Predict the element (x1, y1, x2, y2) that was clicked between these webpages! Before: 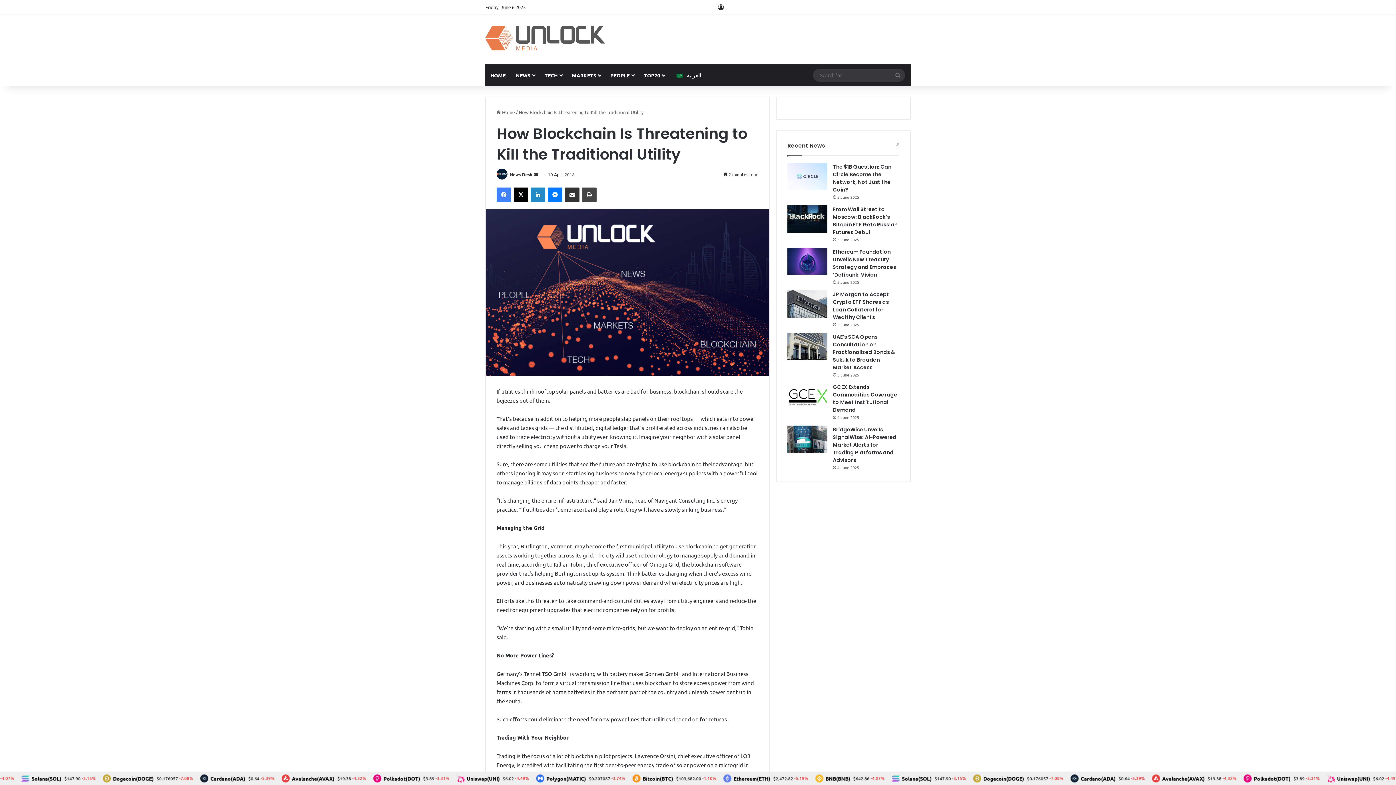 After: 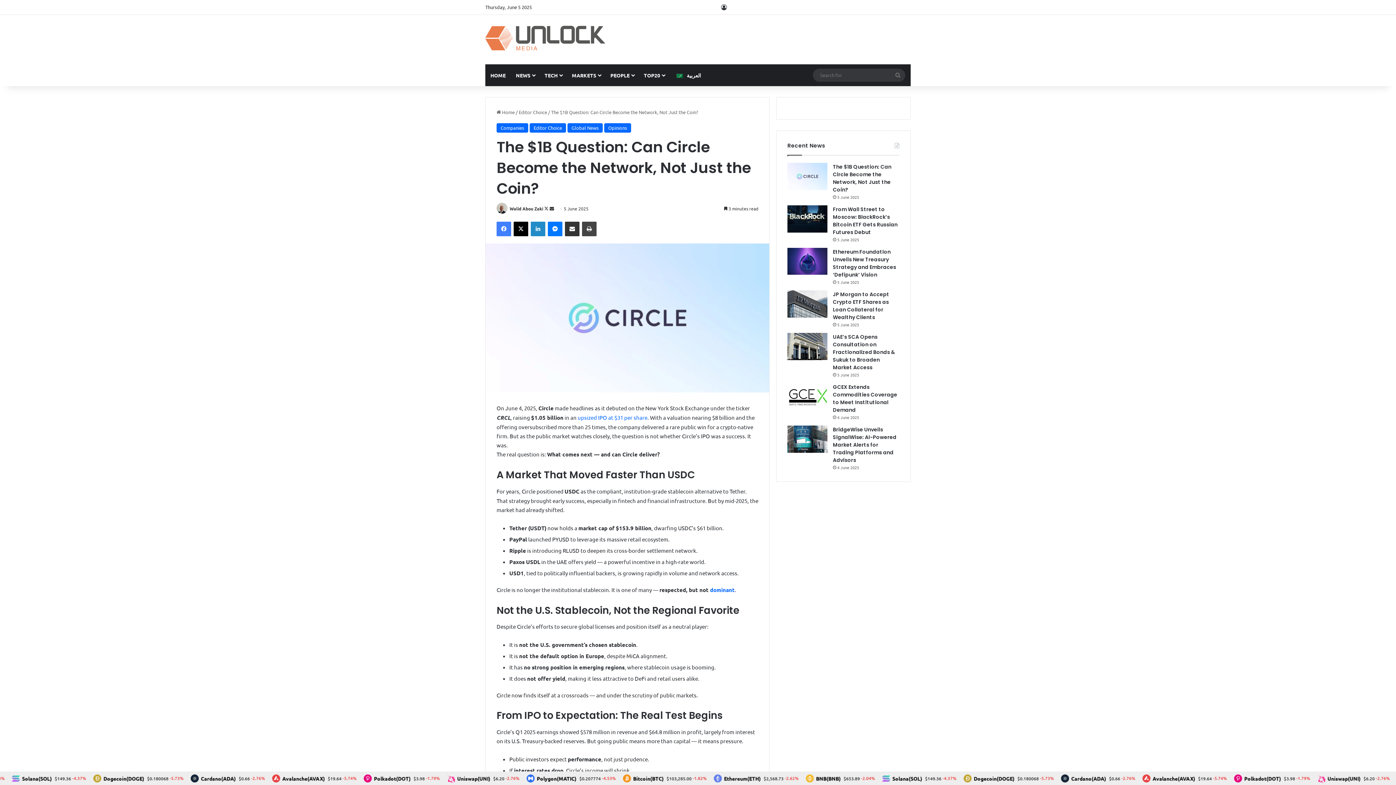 Action: label: The $1B Question: Can Circle Become the Network, Not Just the Coin? bbox: (787, 162, 827, 190)